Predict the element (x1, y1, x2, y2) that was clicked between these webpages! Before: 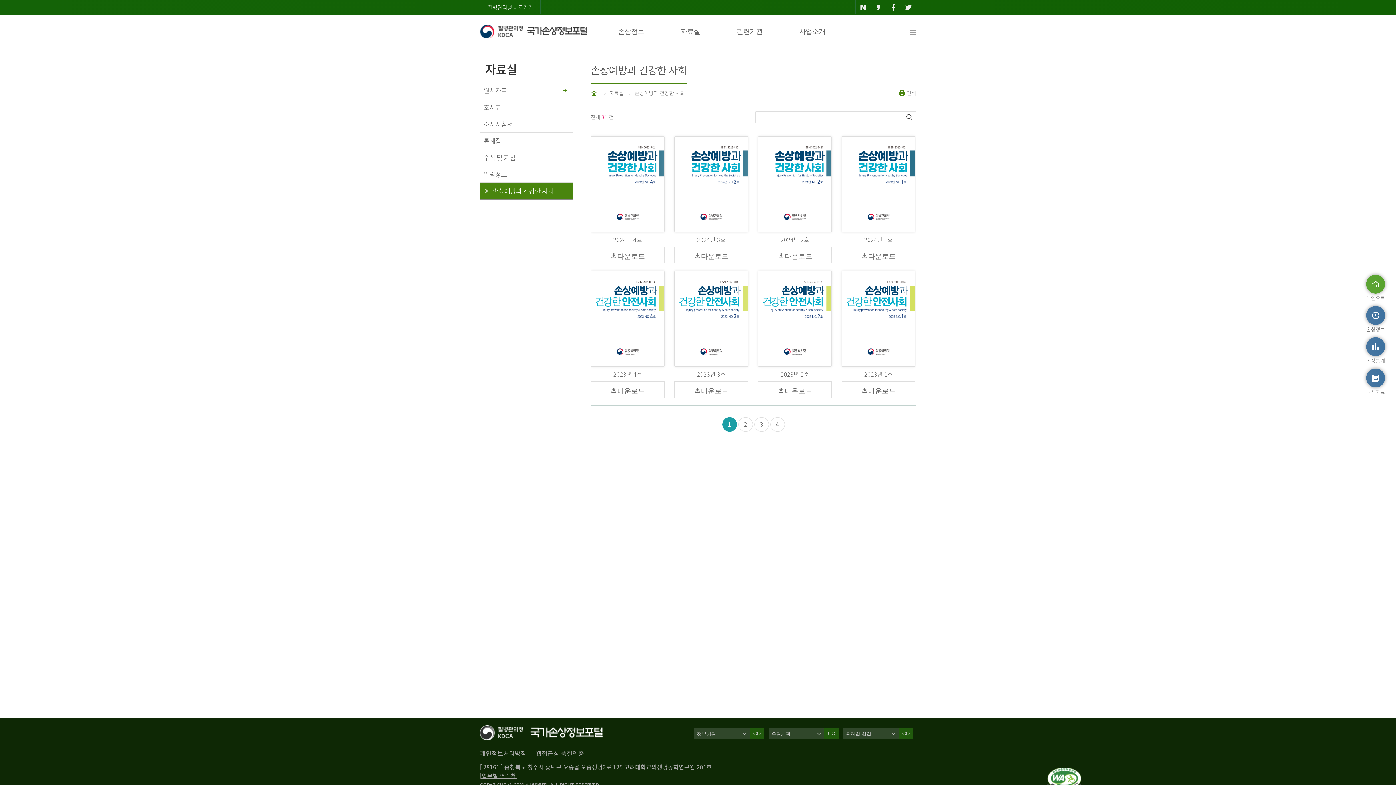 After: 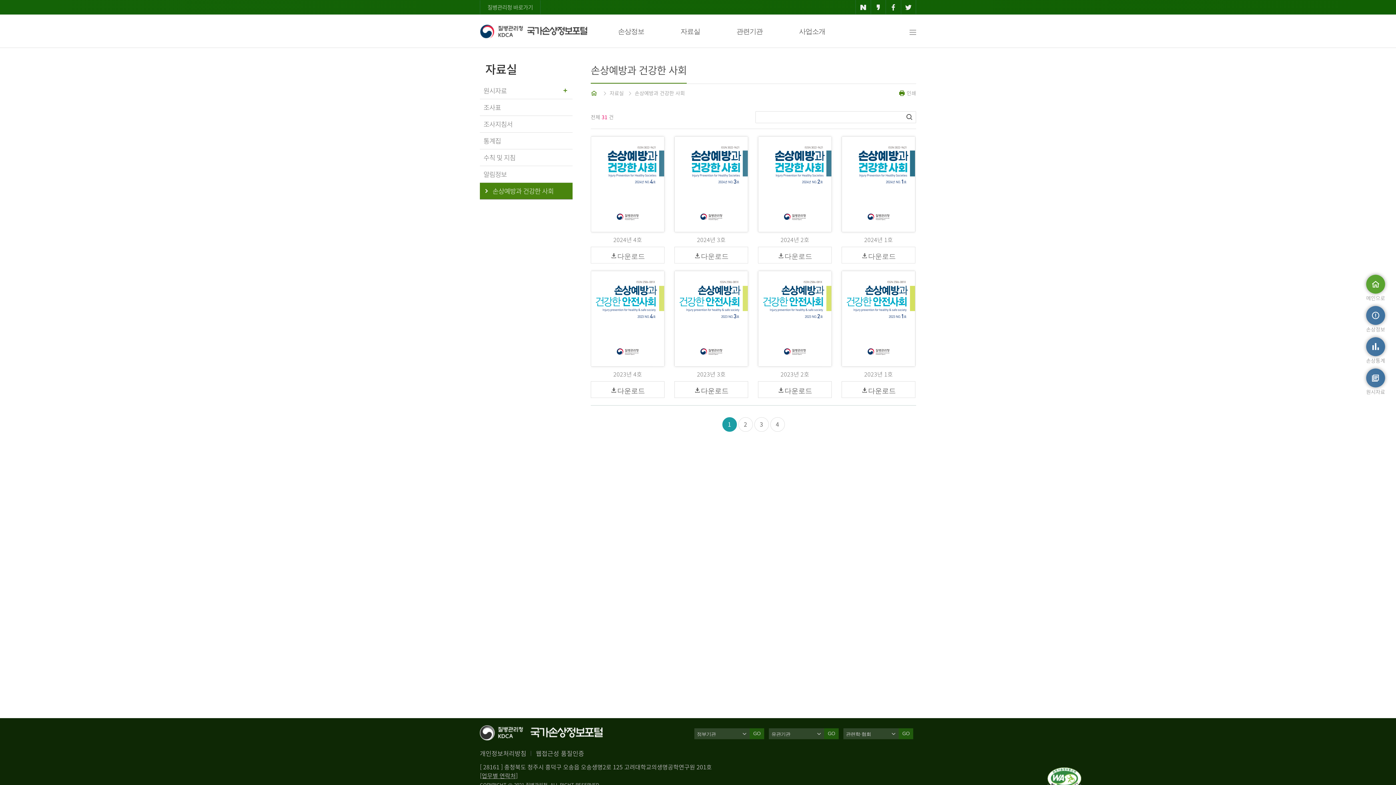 Action: bbox: (624, 89, 685, 96) label: 손상예방과 건강한 사회